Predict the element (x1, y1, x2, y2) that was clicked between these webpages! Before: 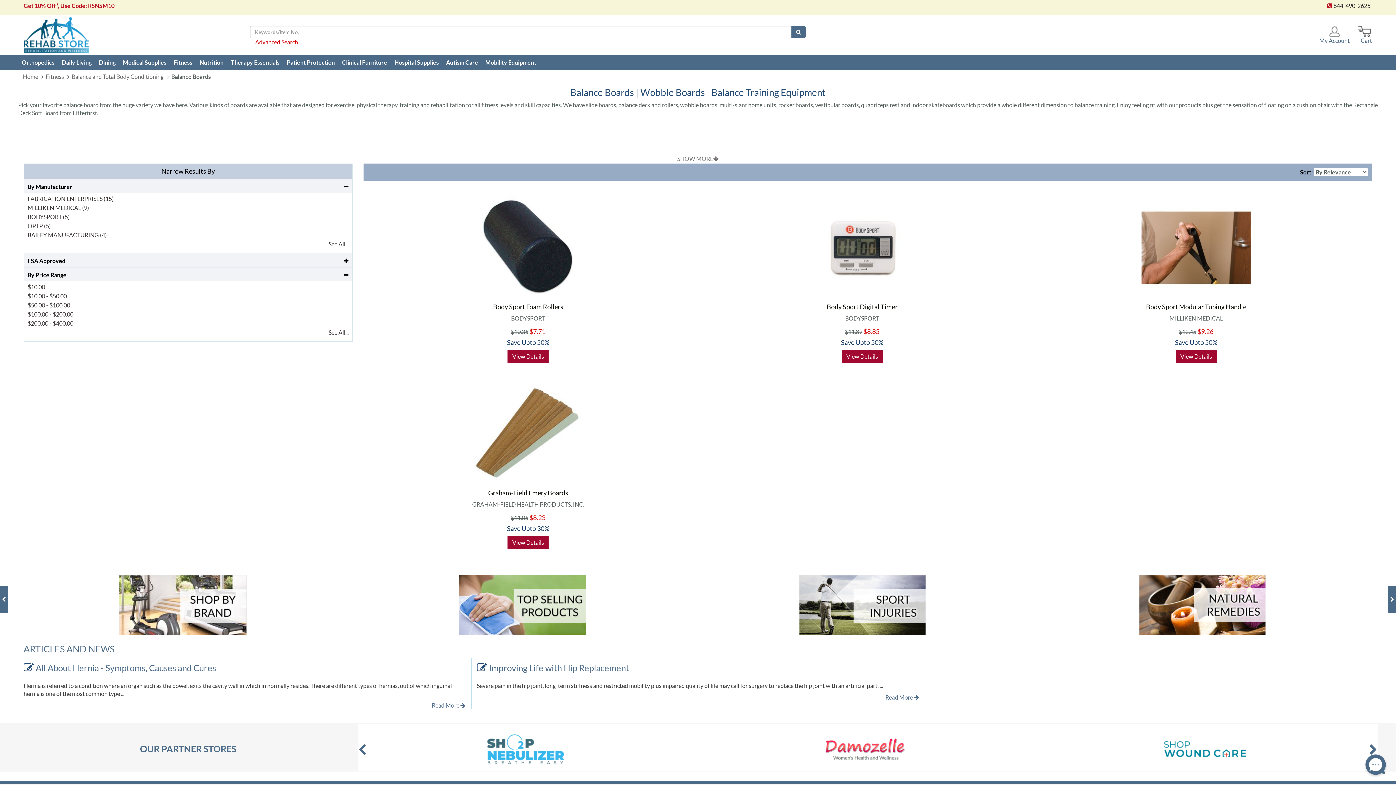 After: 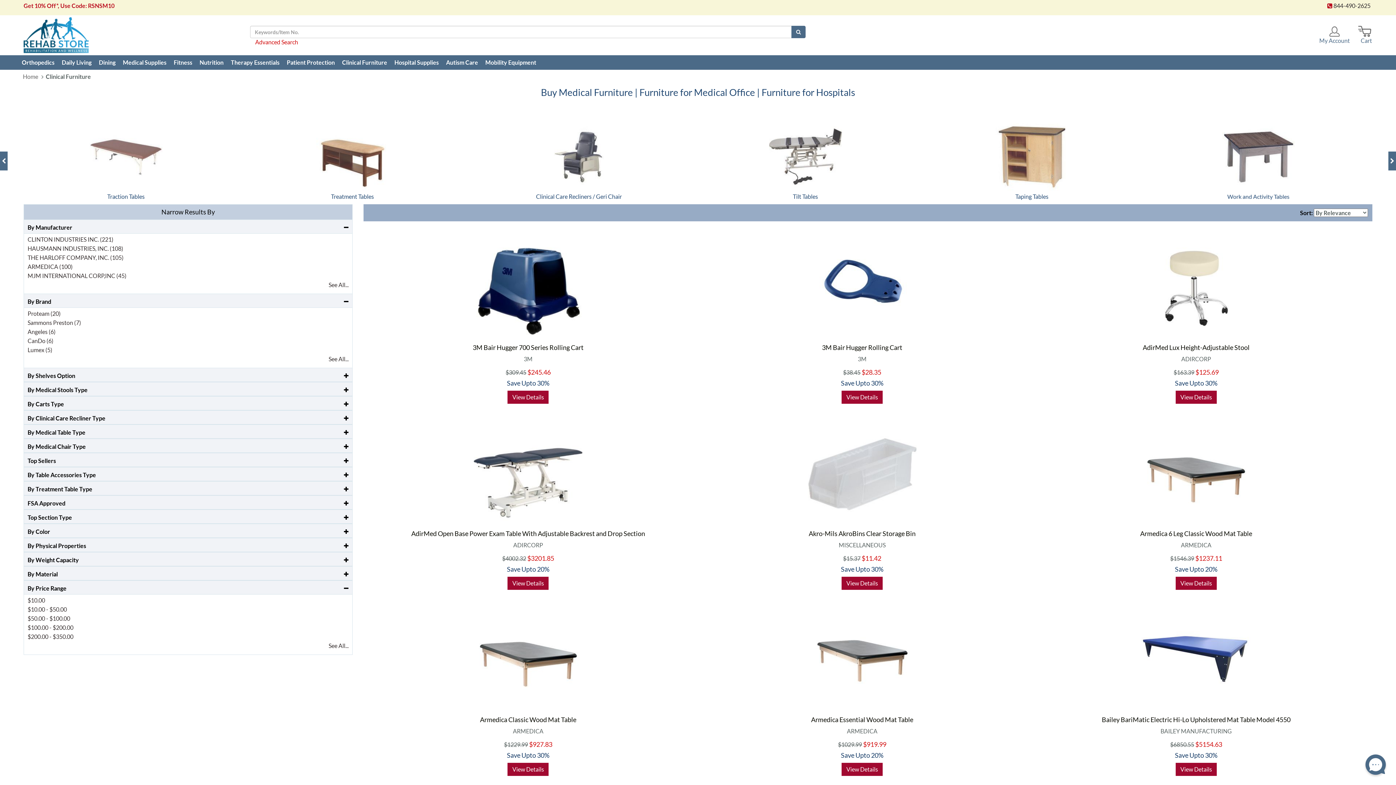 Action: label: Clinical Furniture bbox: (338, 55, 390, 69)